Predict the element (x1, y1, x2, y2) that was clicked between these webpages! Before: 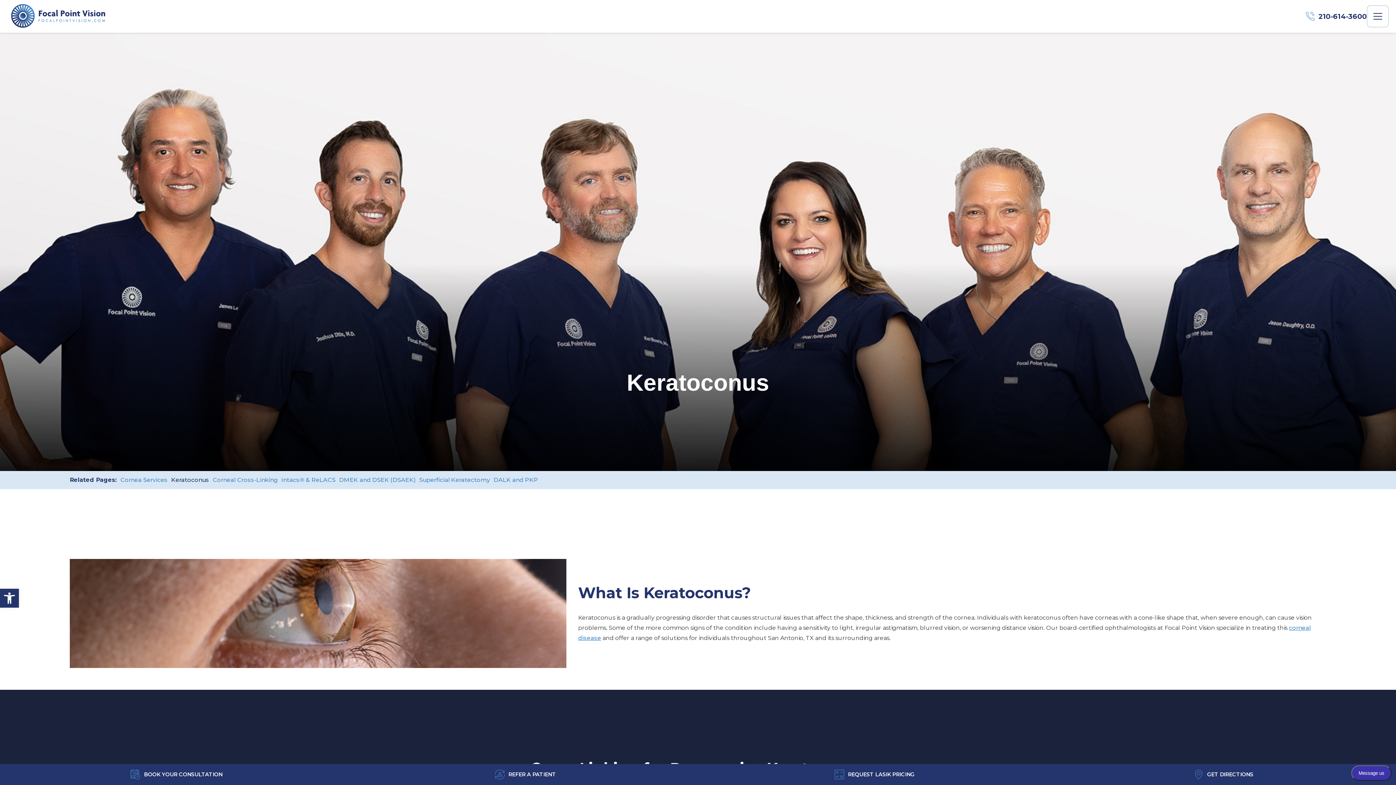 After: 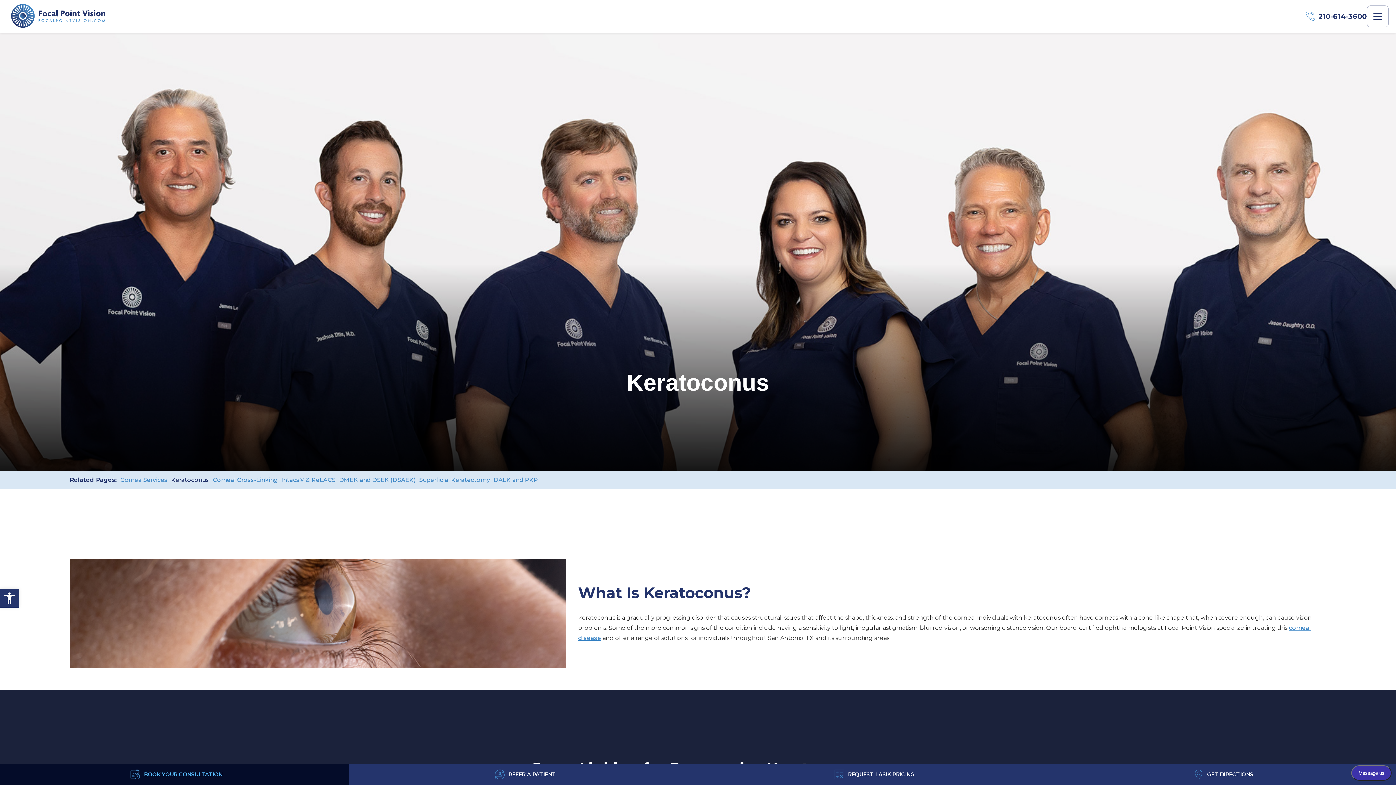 Action: label: Book Your Consultation - Opens in new tab bbox: (0, 764, 349, 785)